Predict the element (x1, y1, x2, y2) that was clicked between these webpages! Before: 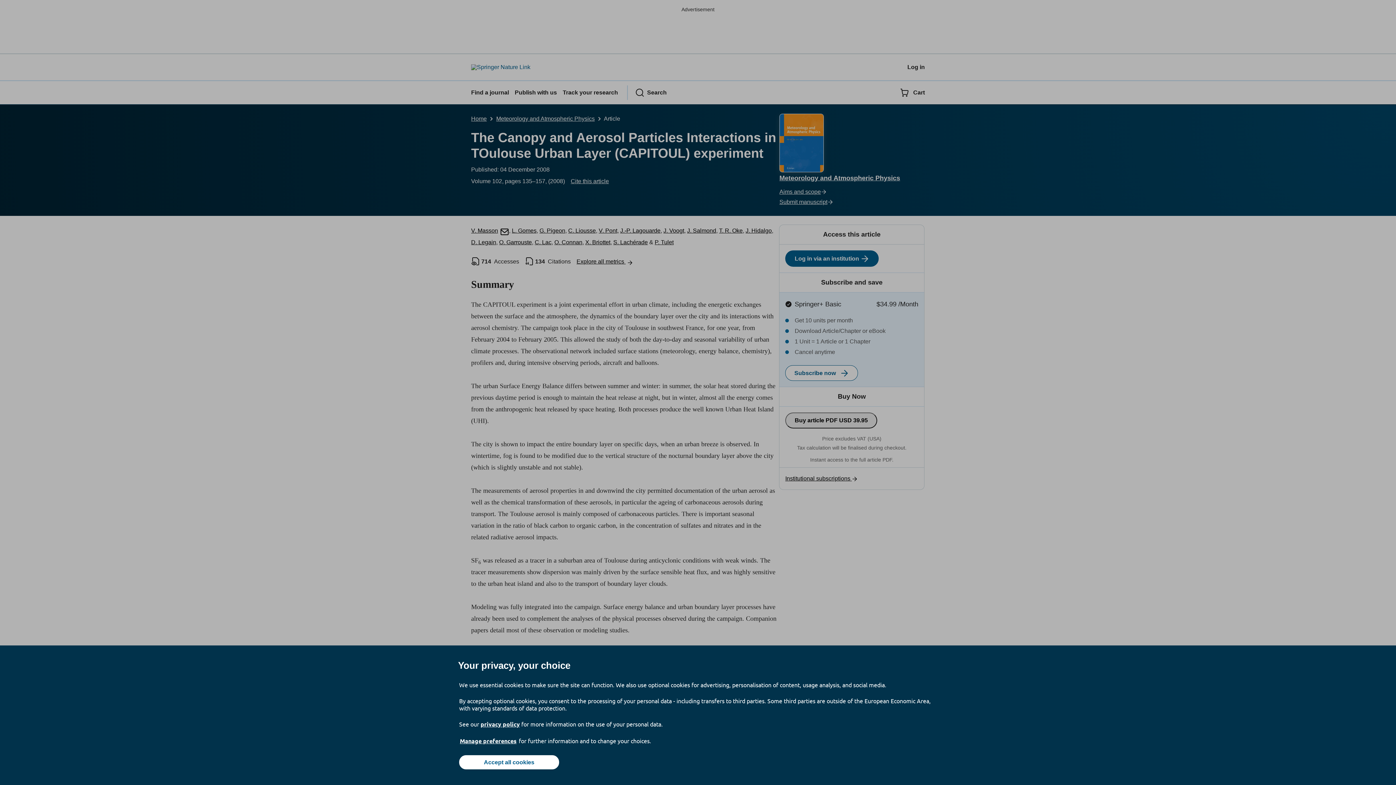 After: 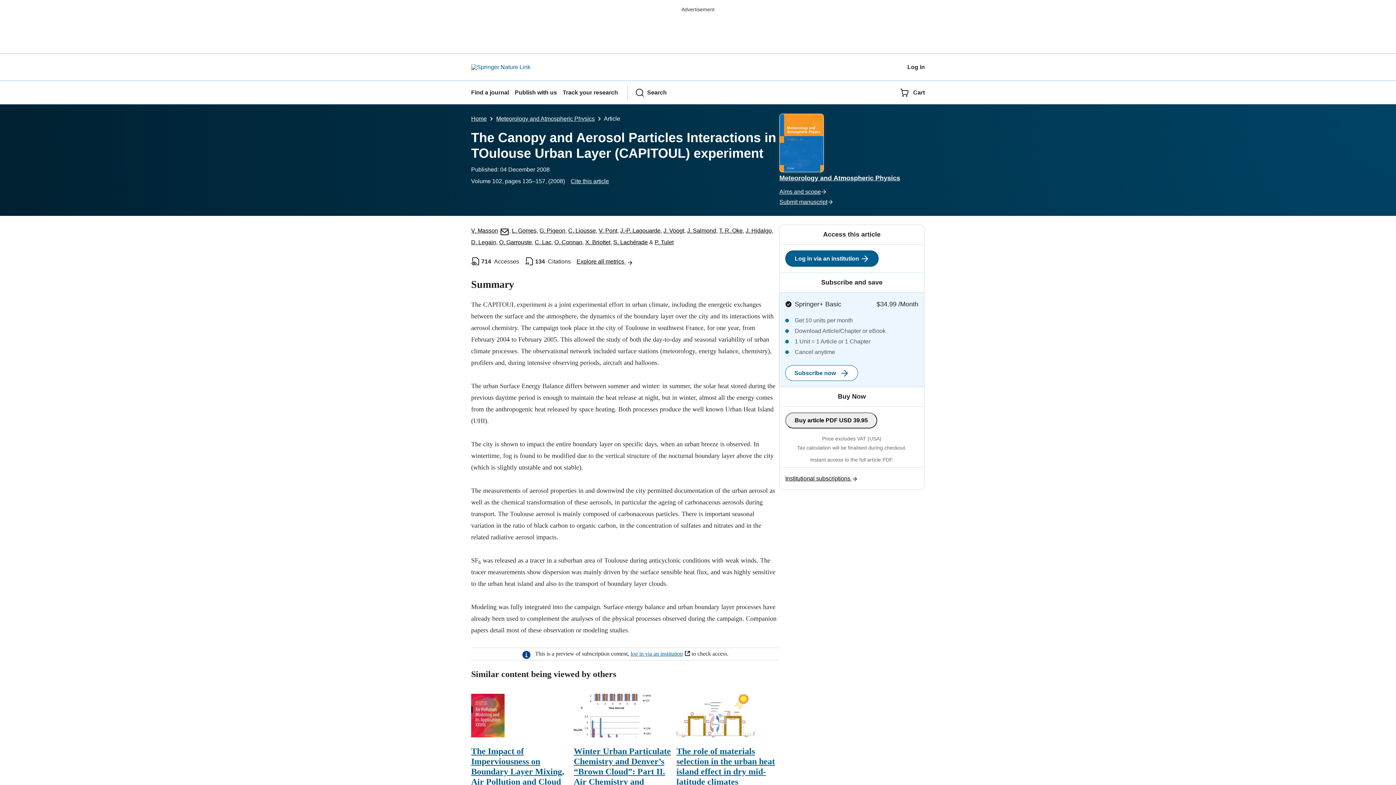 Action: bbox: (459, 755, 559, 769) label: Accept all cookies